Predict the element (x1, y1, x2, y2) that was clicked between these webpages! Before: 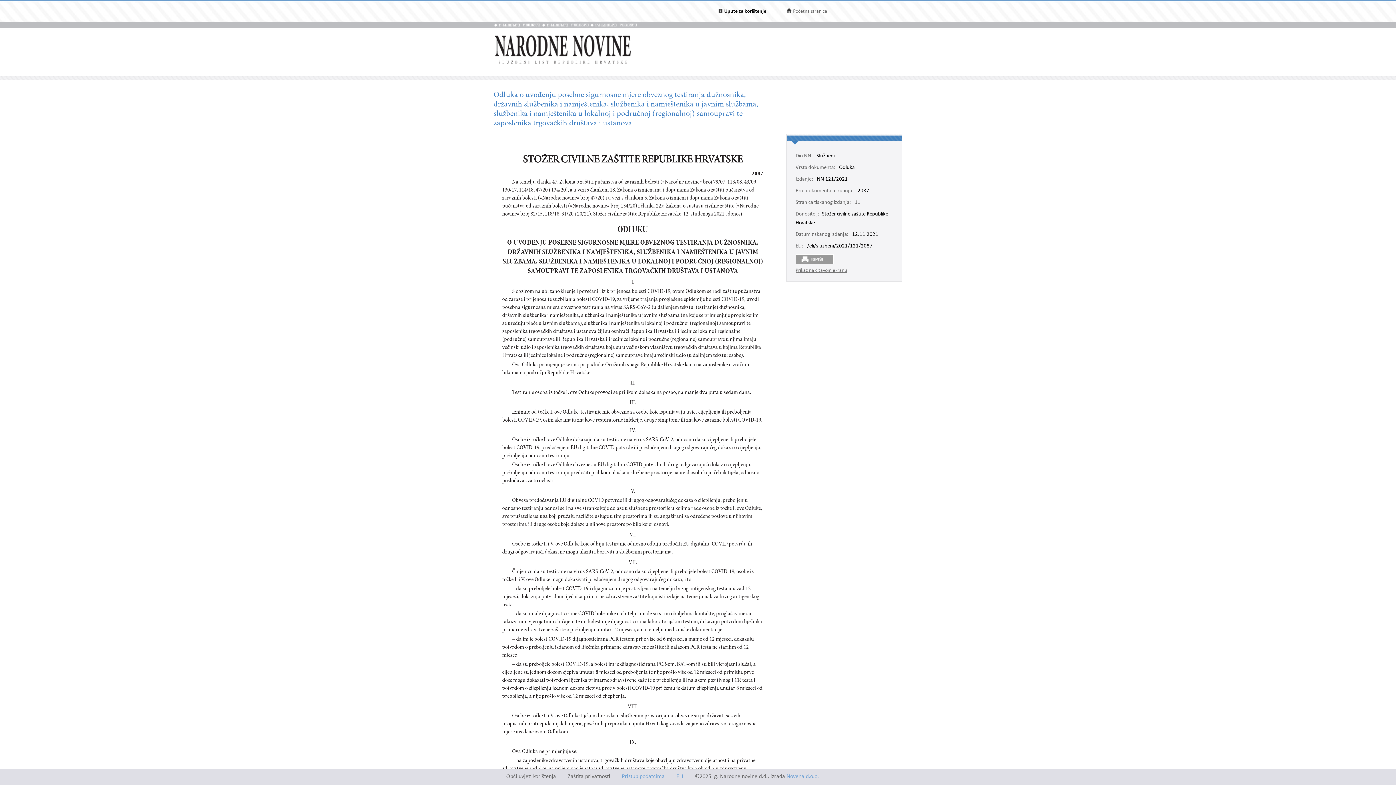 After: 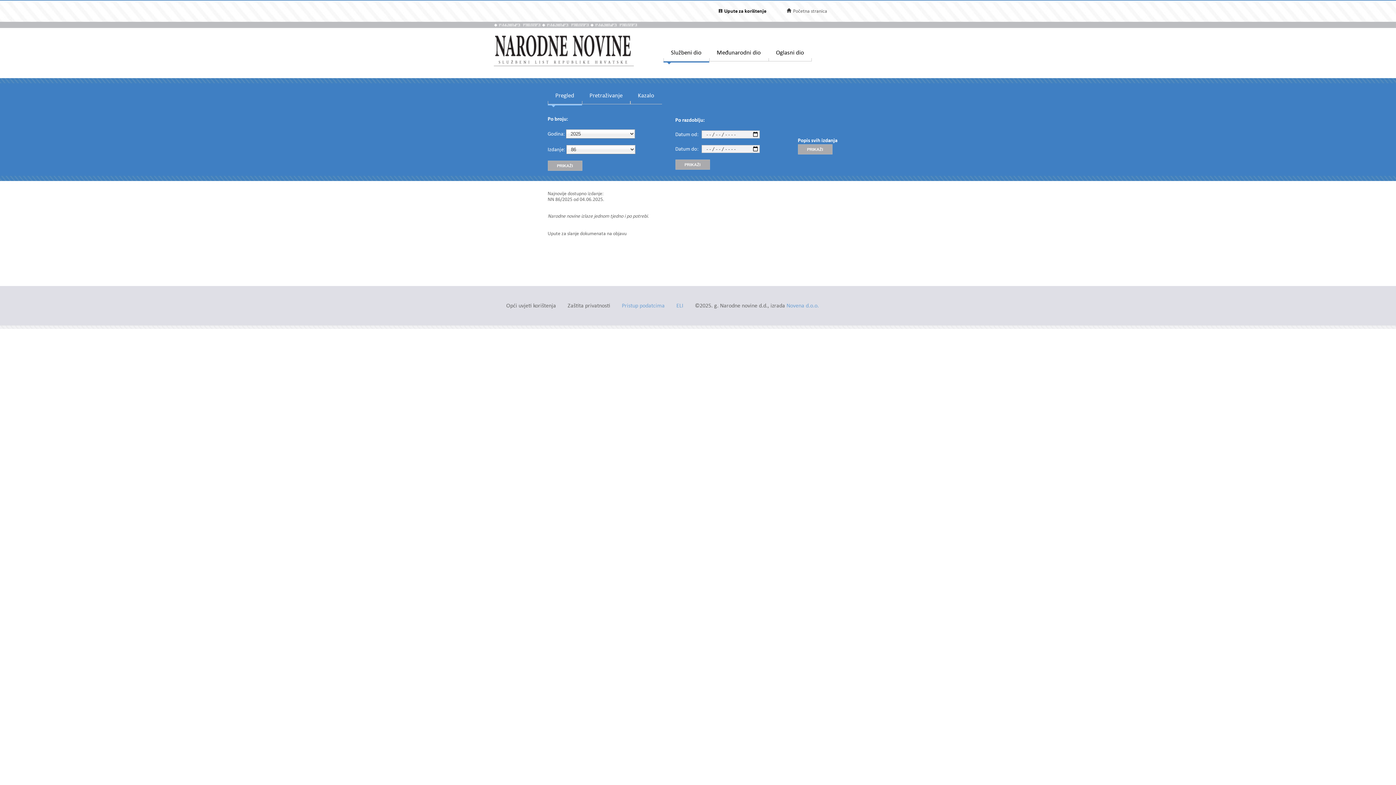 Action: bbox: (493, 62, 634, 67)